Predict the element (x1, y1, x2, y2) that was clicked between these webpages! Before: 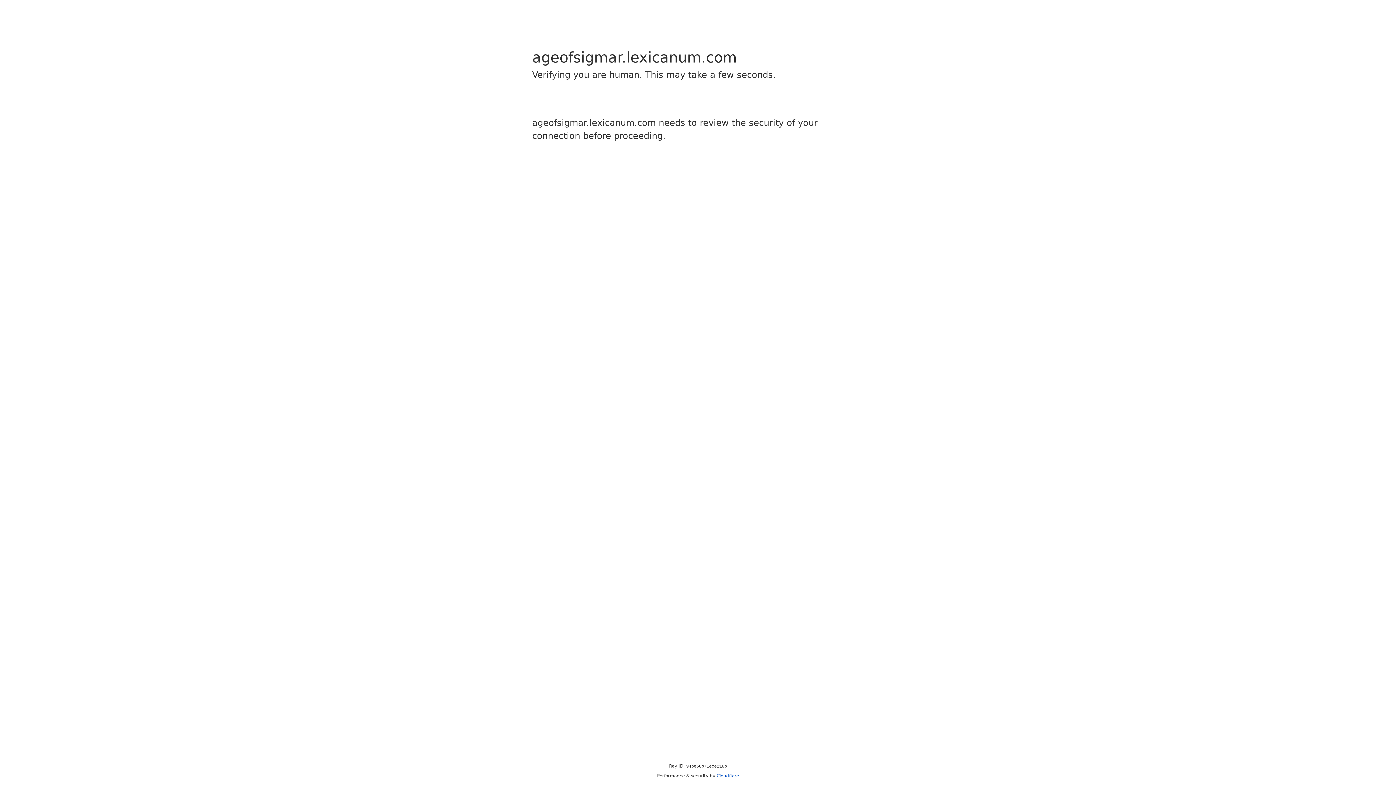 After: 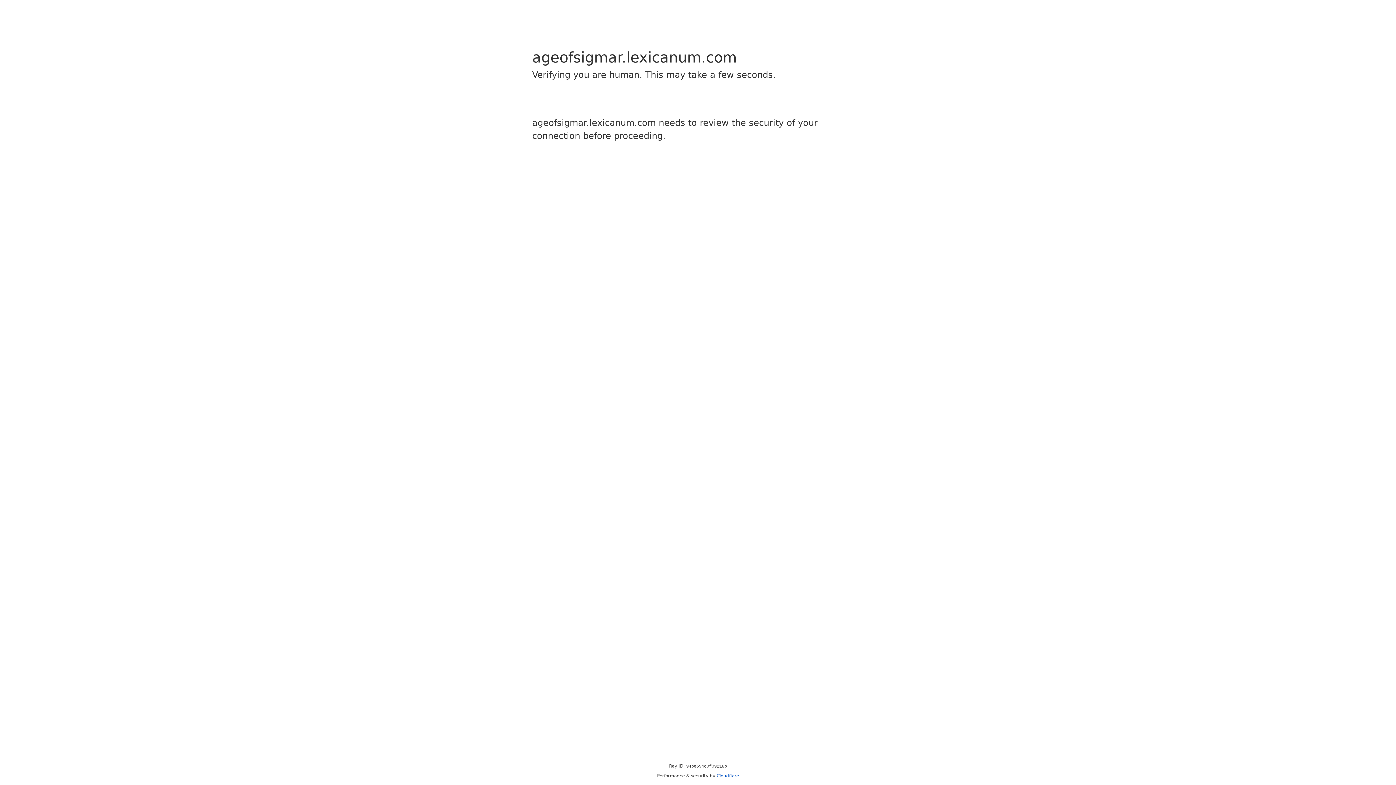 Action: label: Cloudflare bbox: (716, 773, 739, 778)